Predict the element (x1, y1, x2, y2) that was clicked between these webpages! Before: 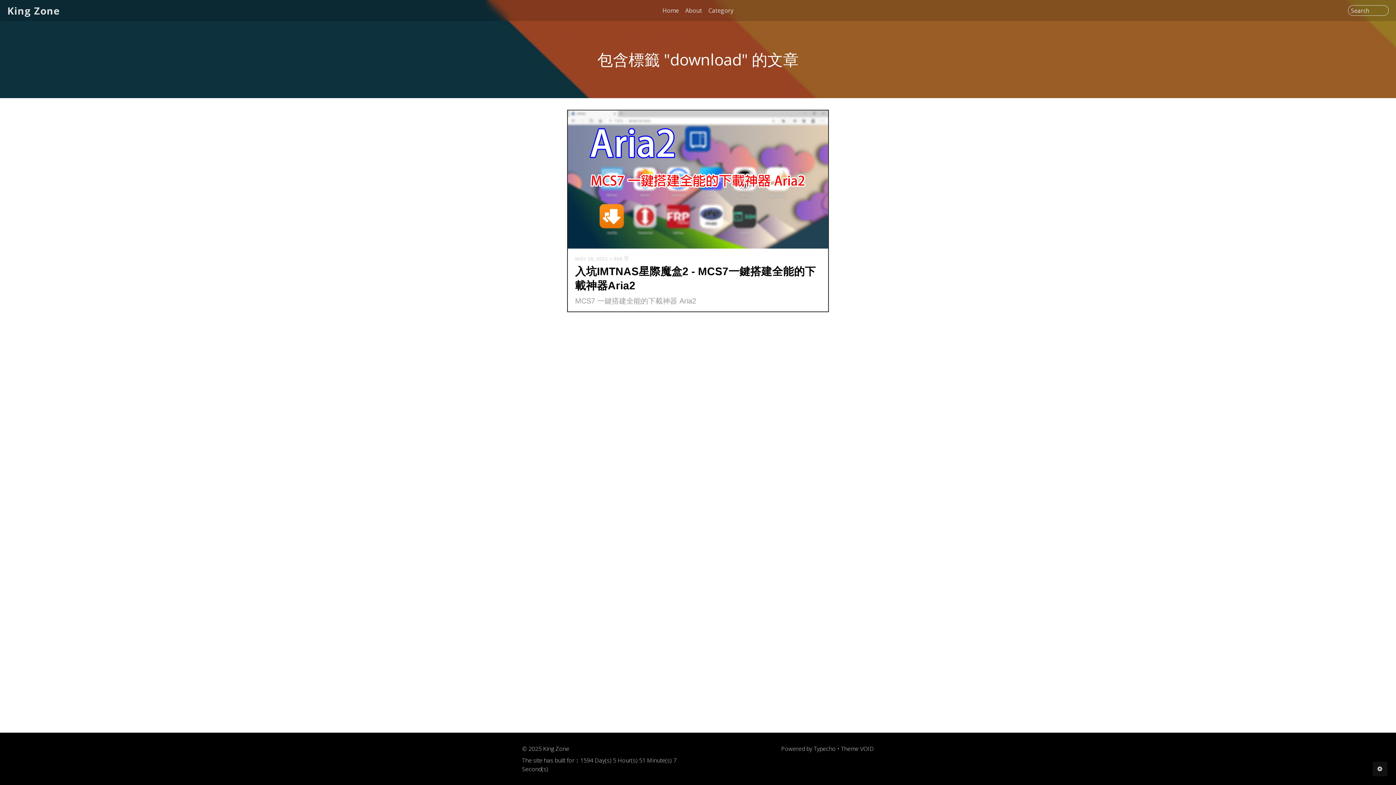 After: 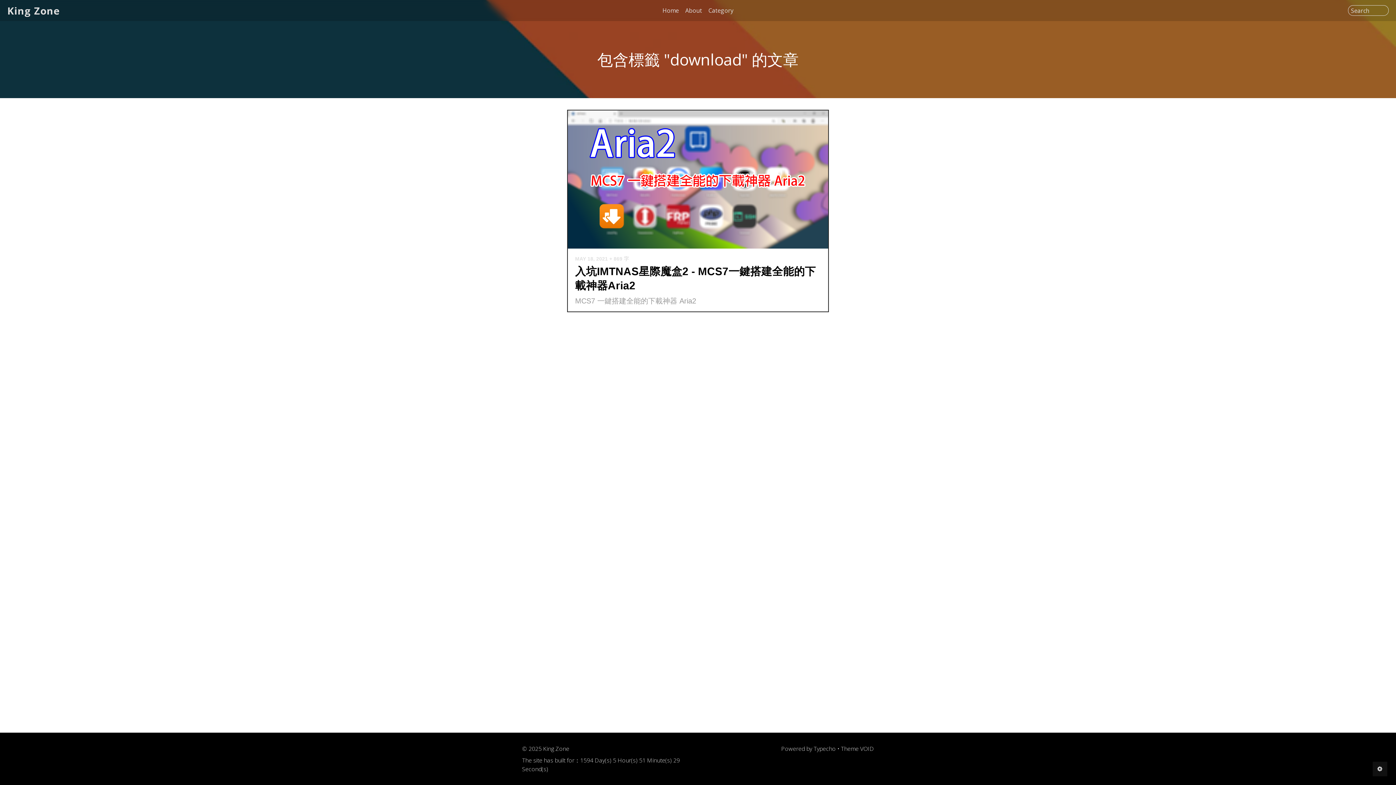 Action: bbox: (841, 745, 874, 753) label: Theme VOID